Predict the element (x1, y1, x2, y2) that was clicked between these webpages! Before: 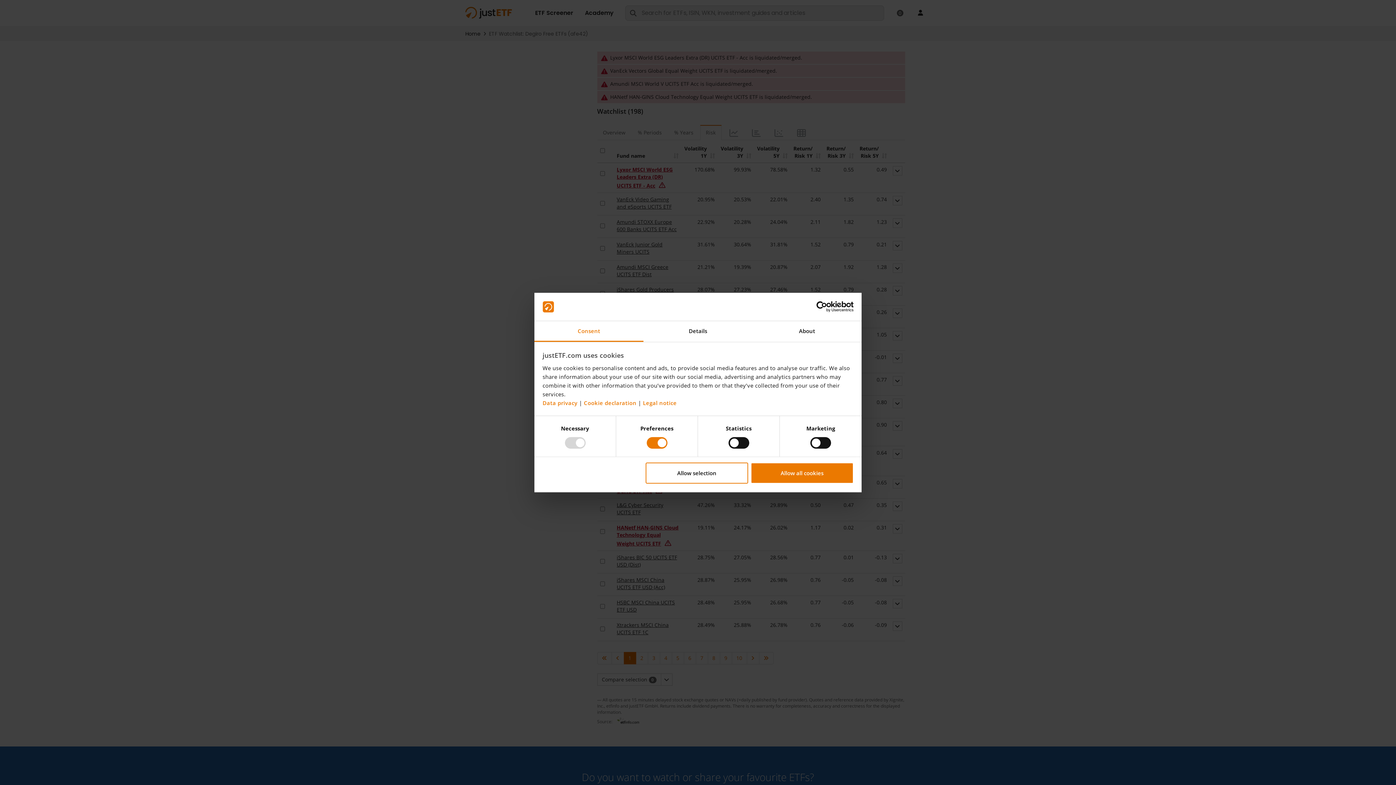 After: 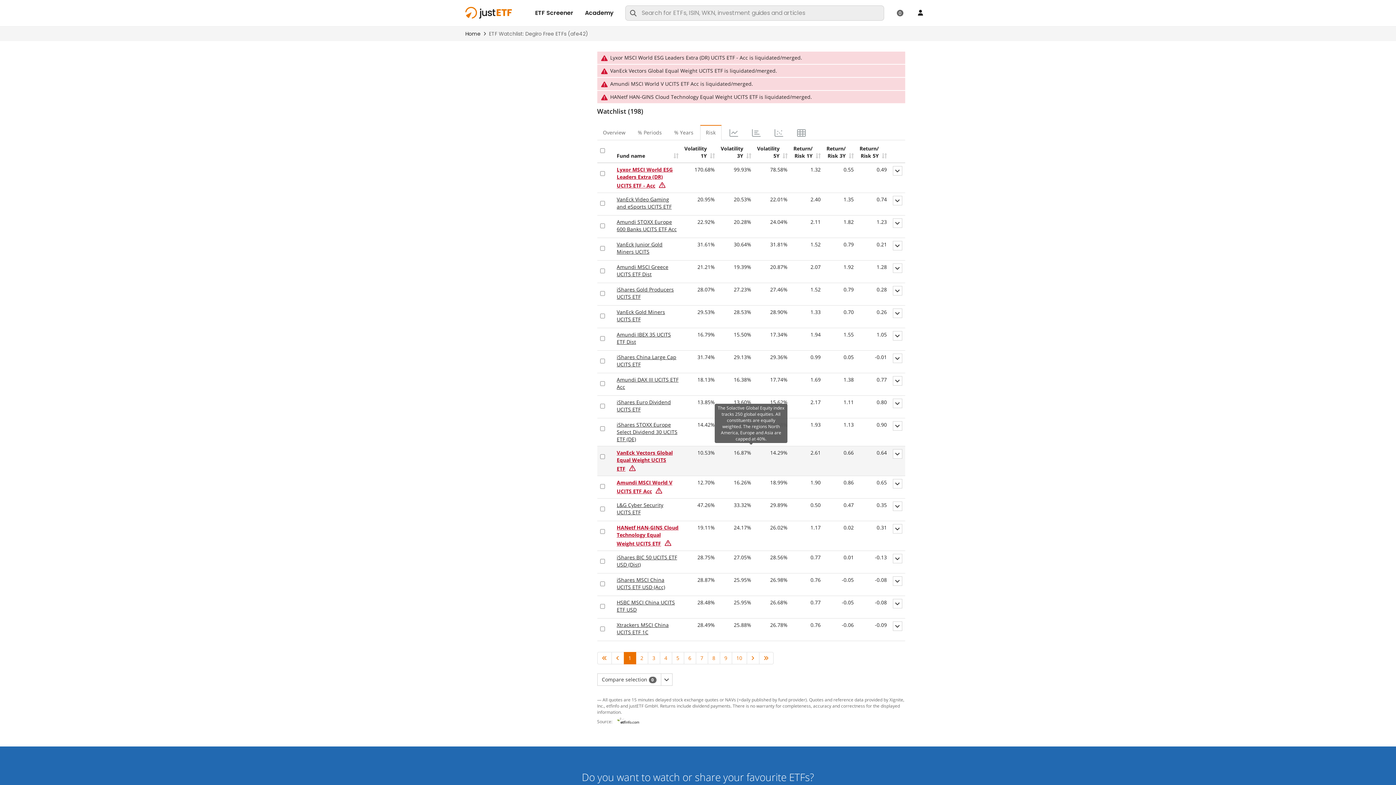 Action: label: Allow selection bbox: (645, 462, 748, 483)